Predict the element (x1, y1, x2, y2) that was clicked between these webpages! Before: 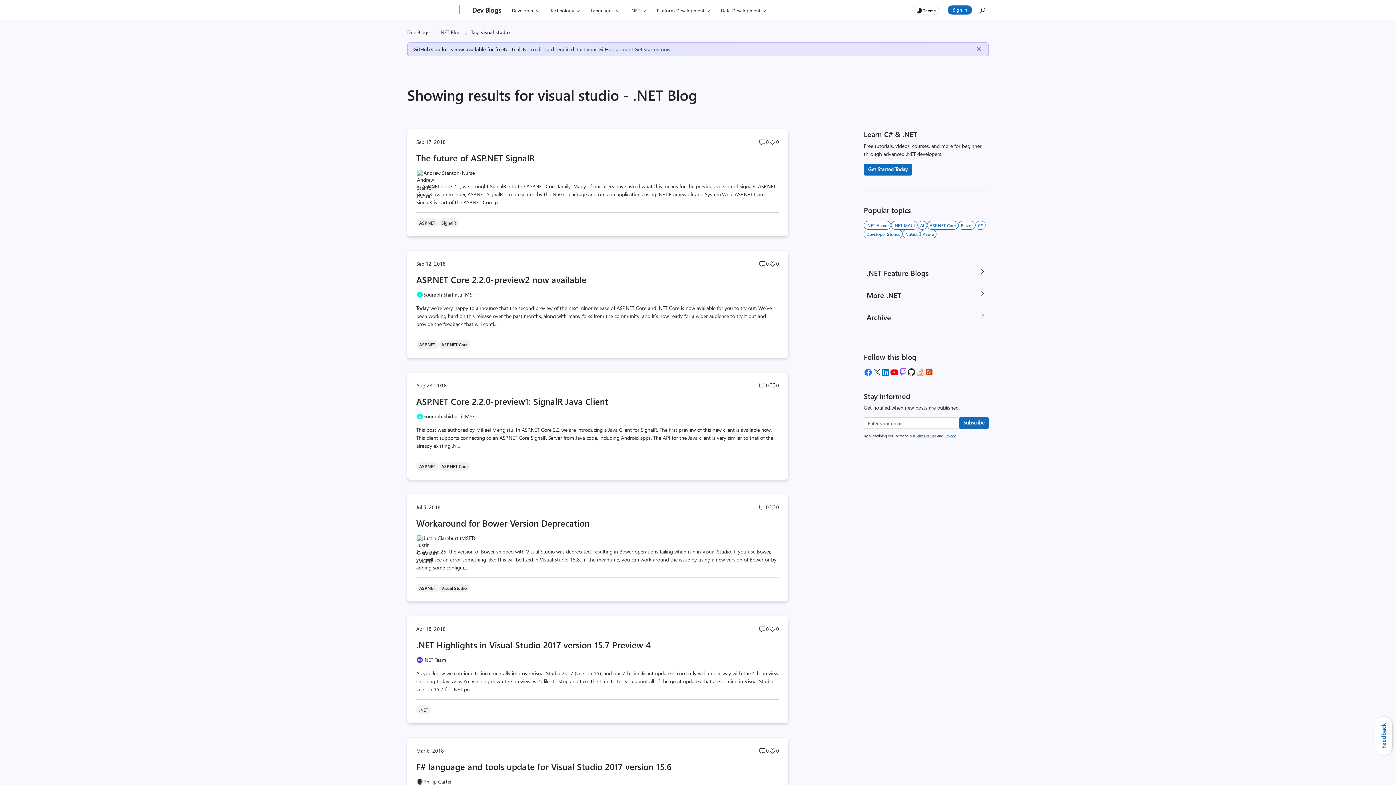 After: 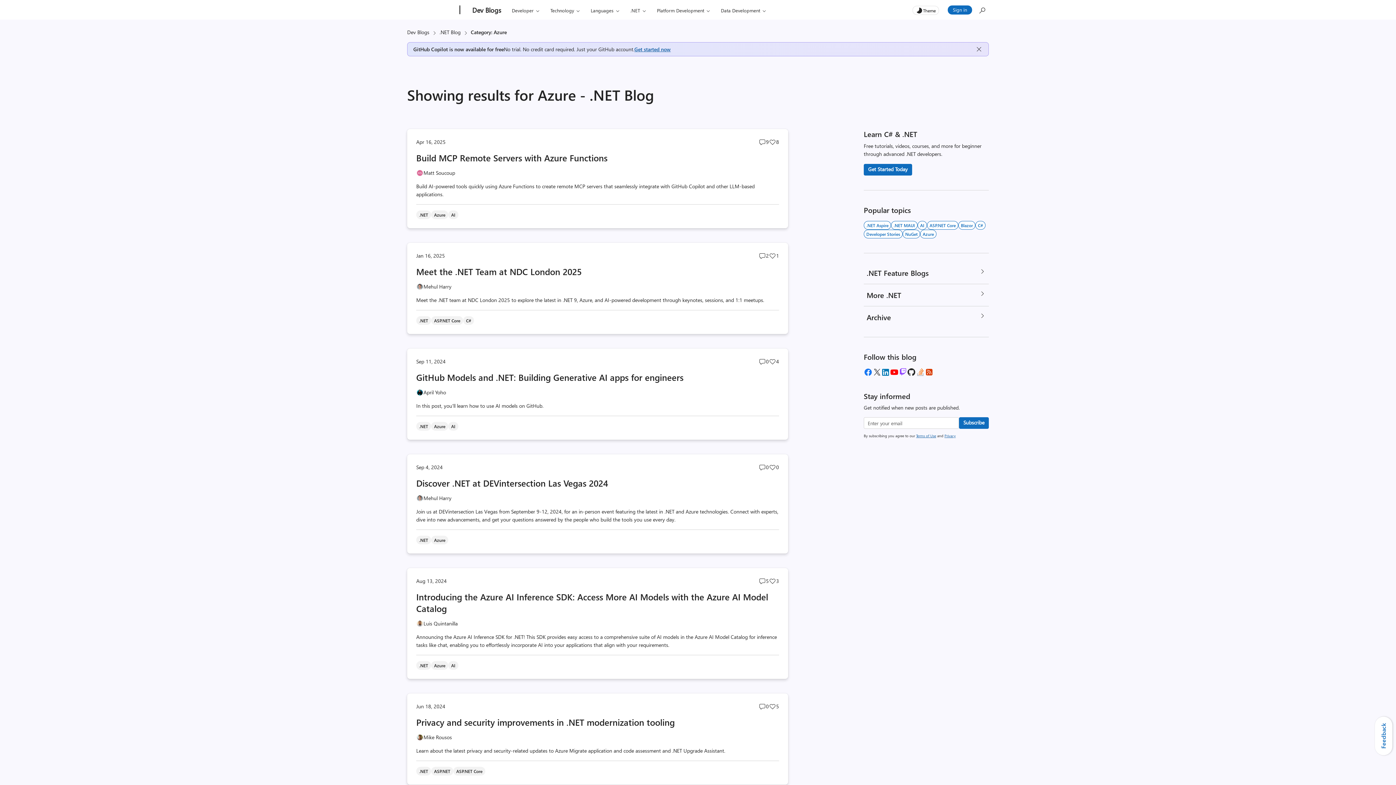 Action: bbox: (920, 229, 936, 238) label: Azure